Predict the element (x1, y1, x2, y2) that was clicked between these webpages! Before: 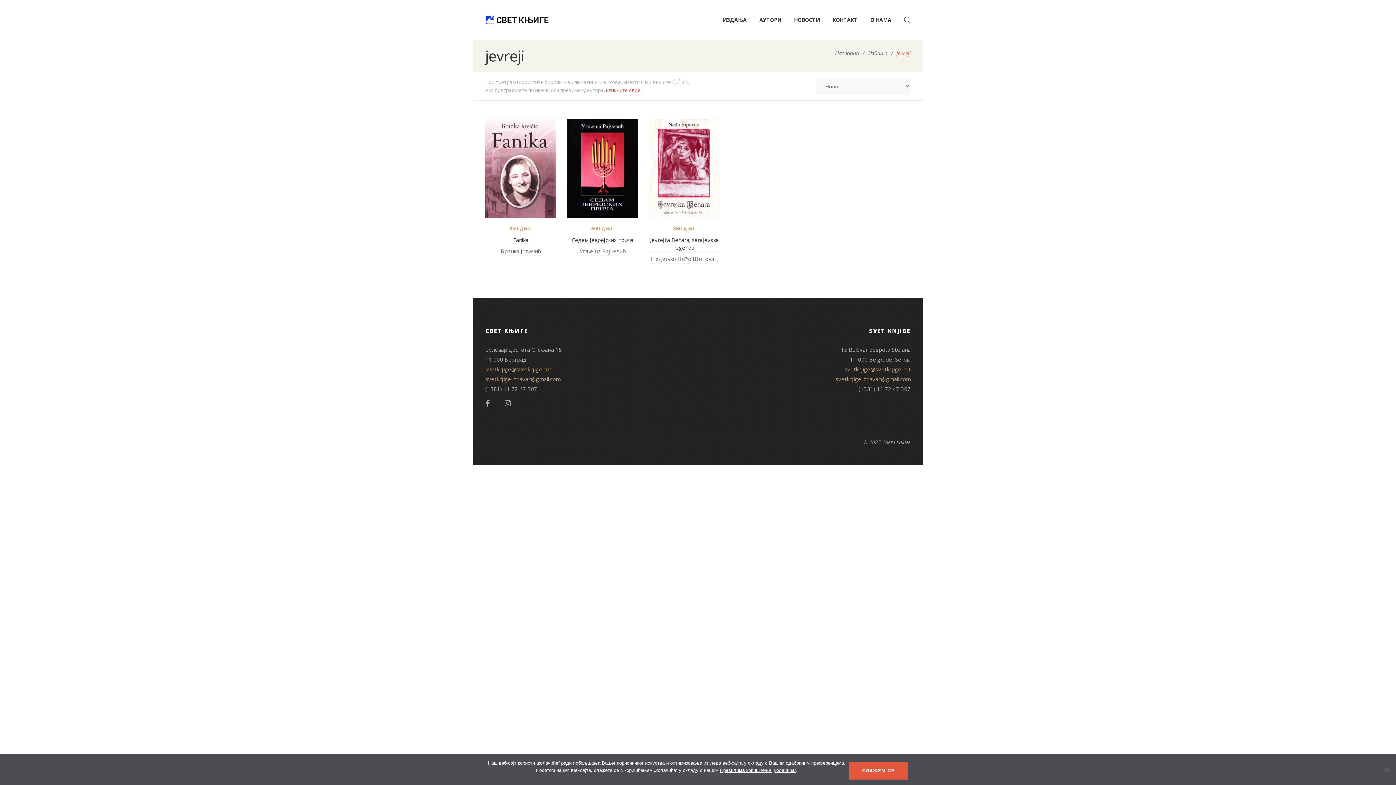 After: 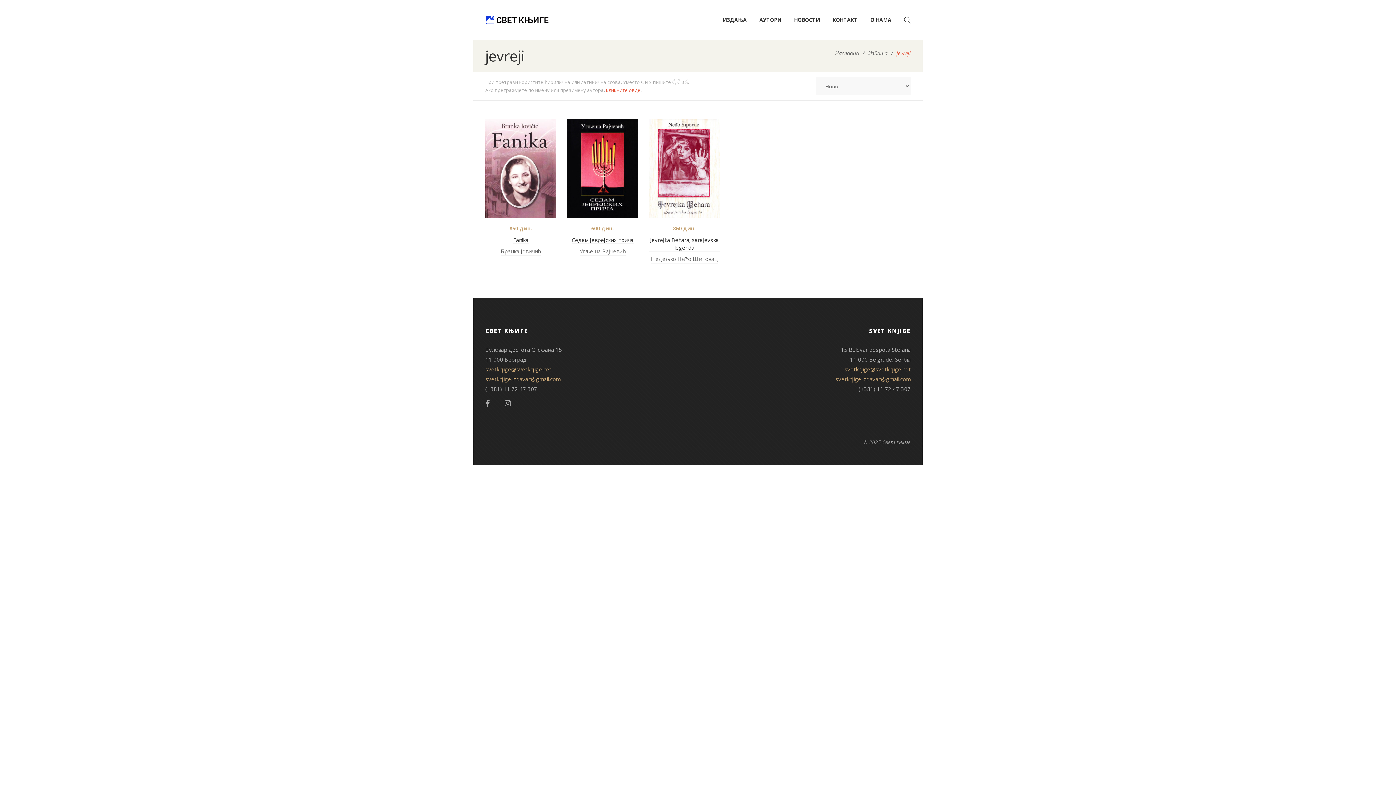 Action: label: Слажем се bbox: (849, 762, 908, 780)